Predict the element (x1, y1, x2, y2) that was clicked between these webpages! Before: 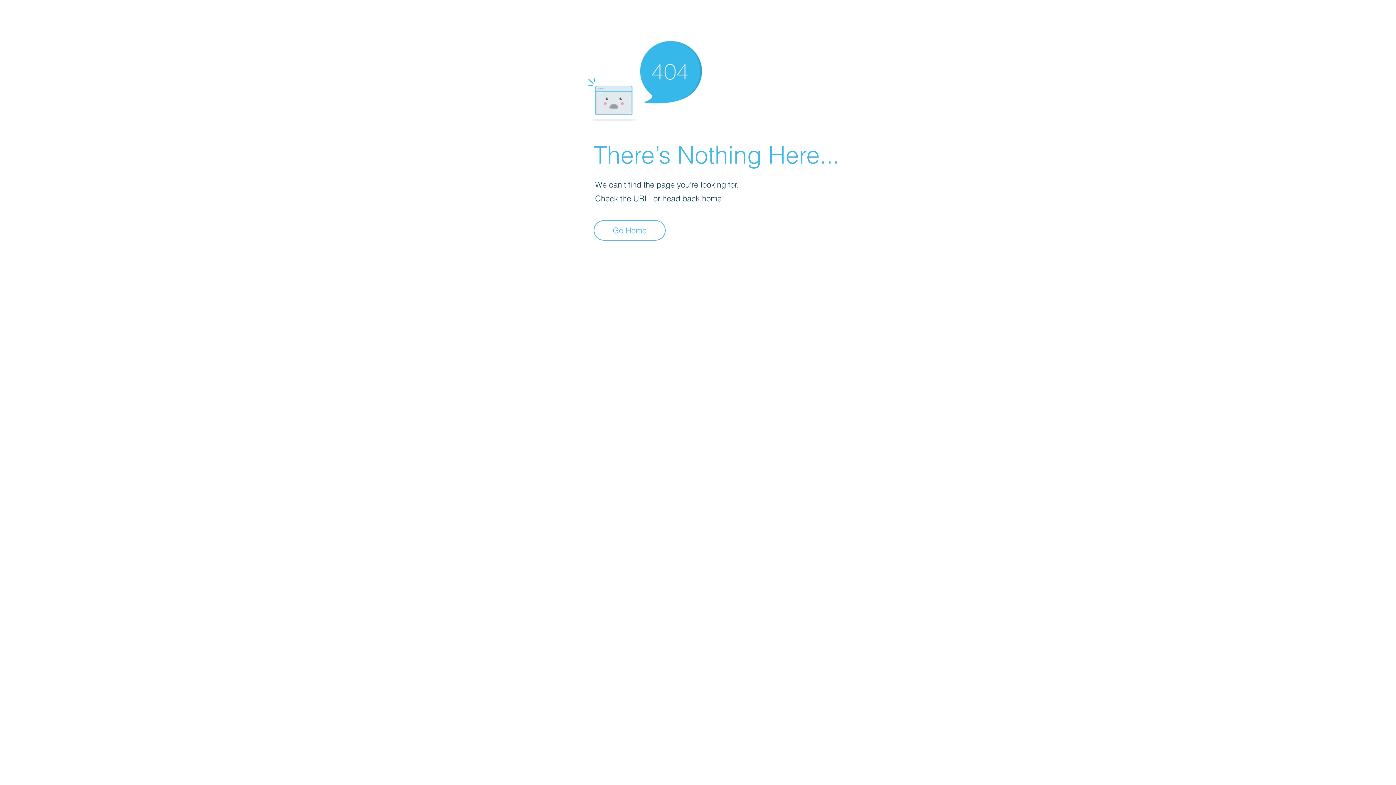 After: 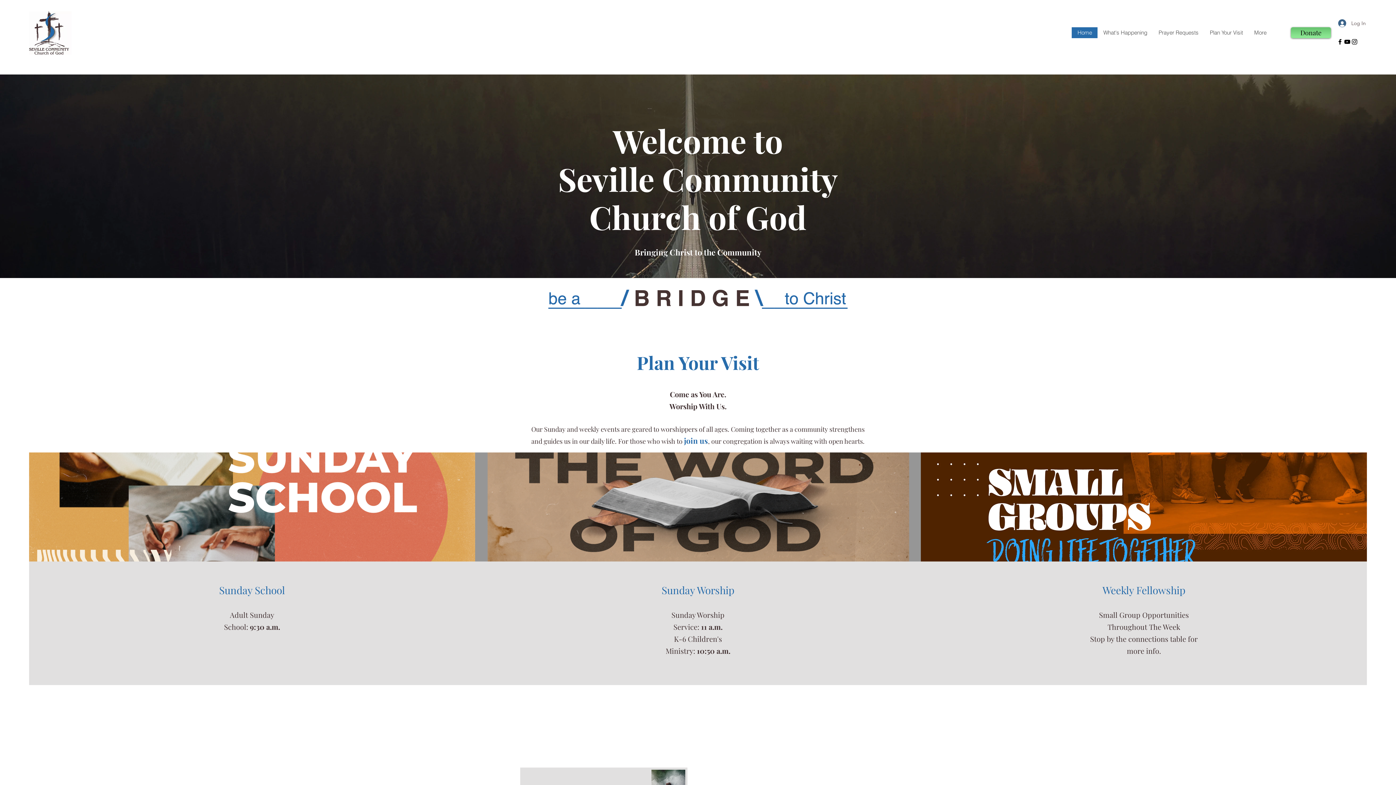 Action: bbox: (593, 220, 665, 240) label: Go Home